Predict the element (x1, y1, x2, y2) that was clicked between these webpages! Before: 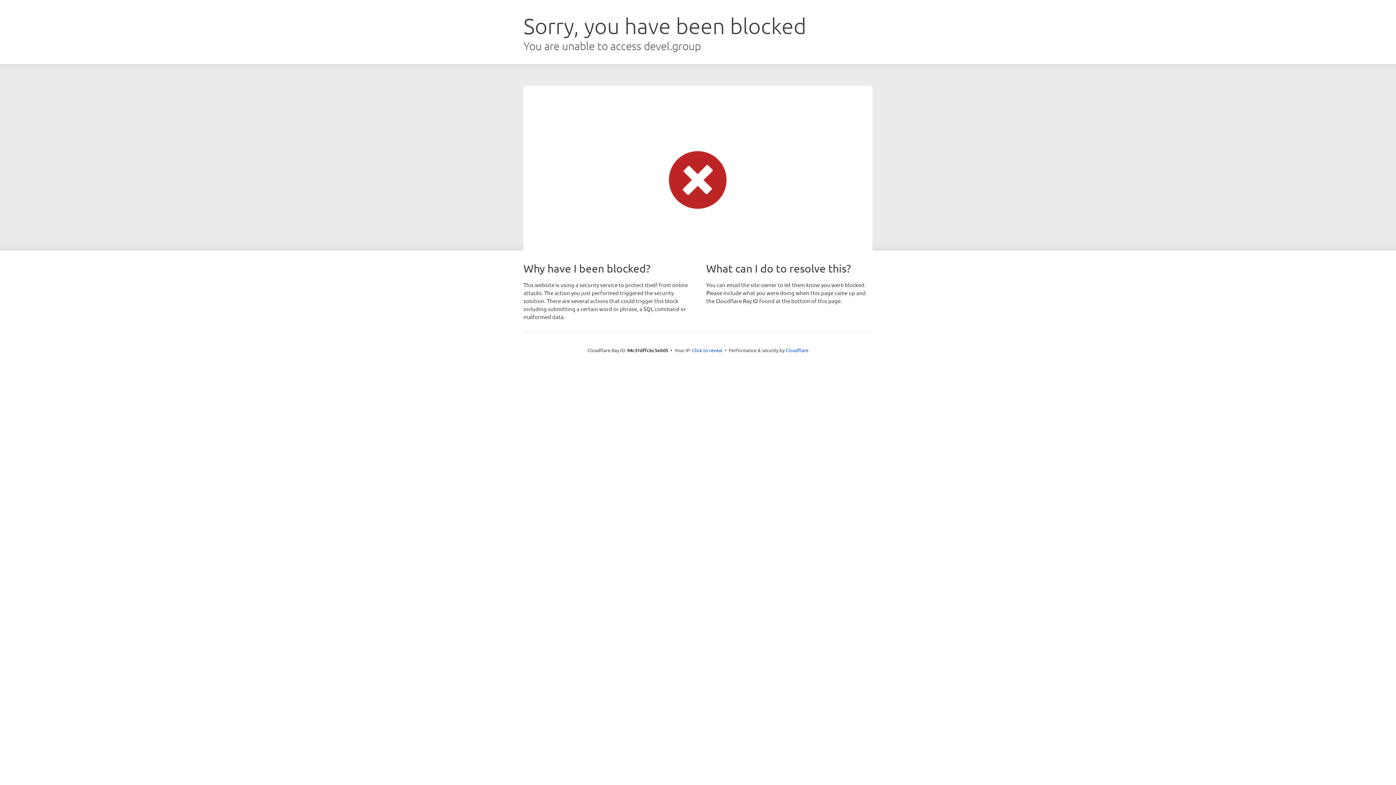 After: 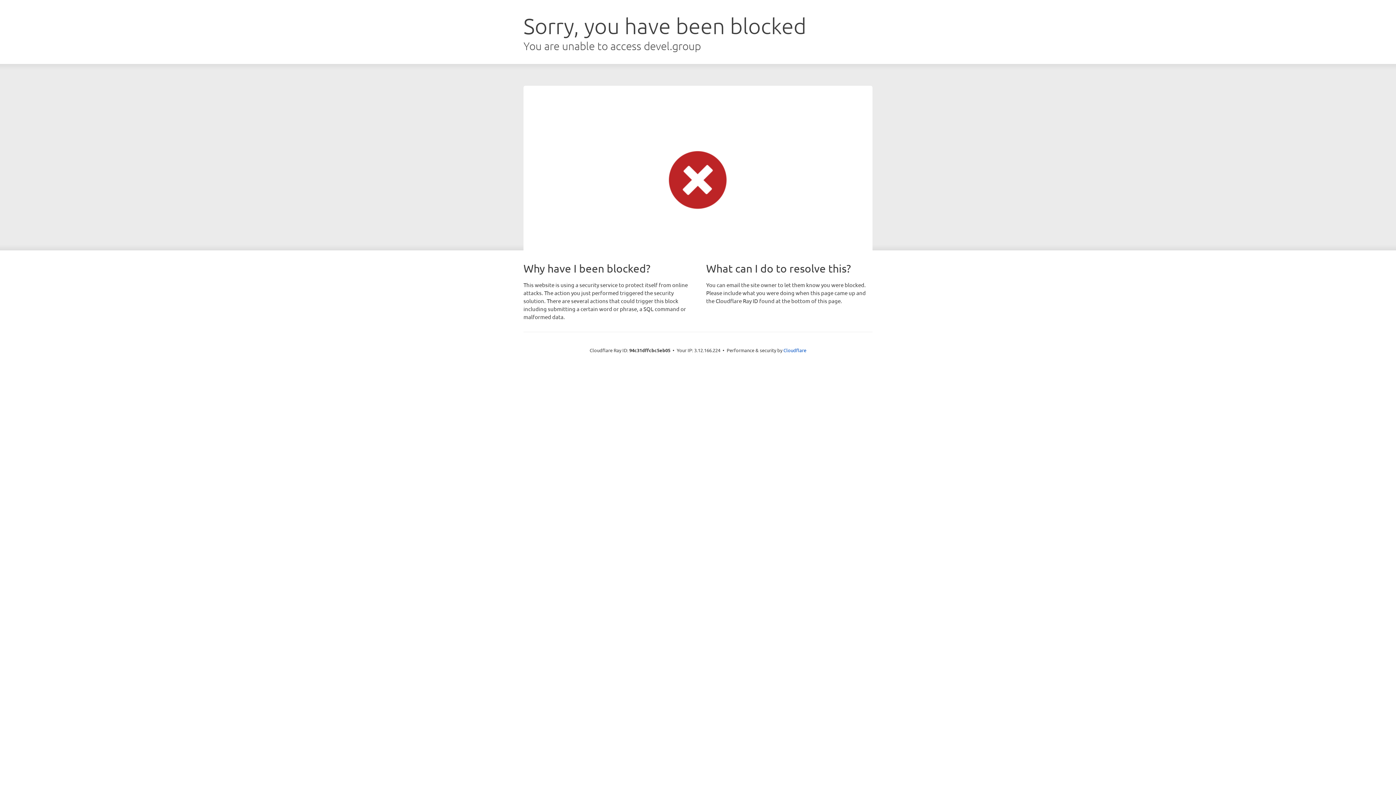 Action: label: Click to reveal bbox: (692, 346, 722, 353)